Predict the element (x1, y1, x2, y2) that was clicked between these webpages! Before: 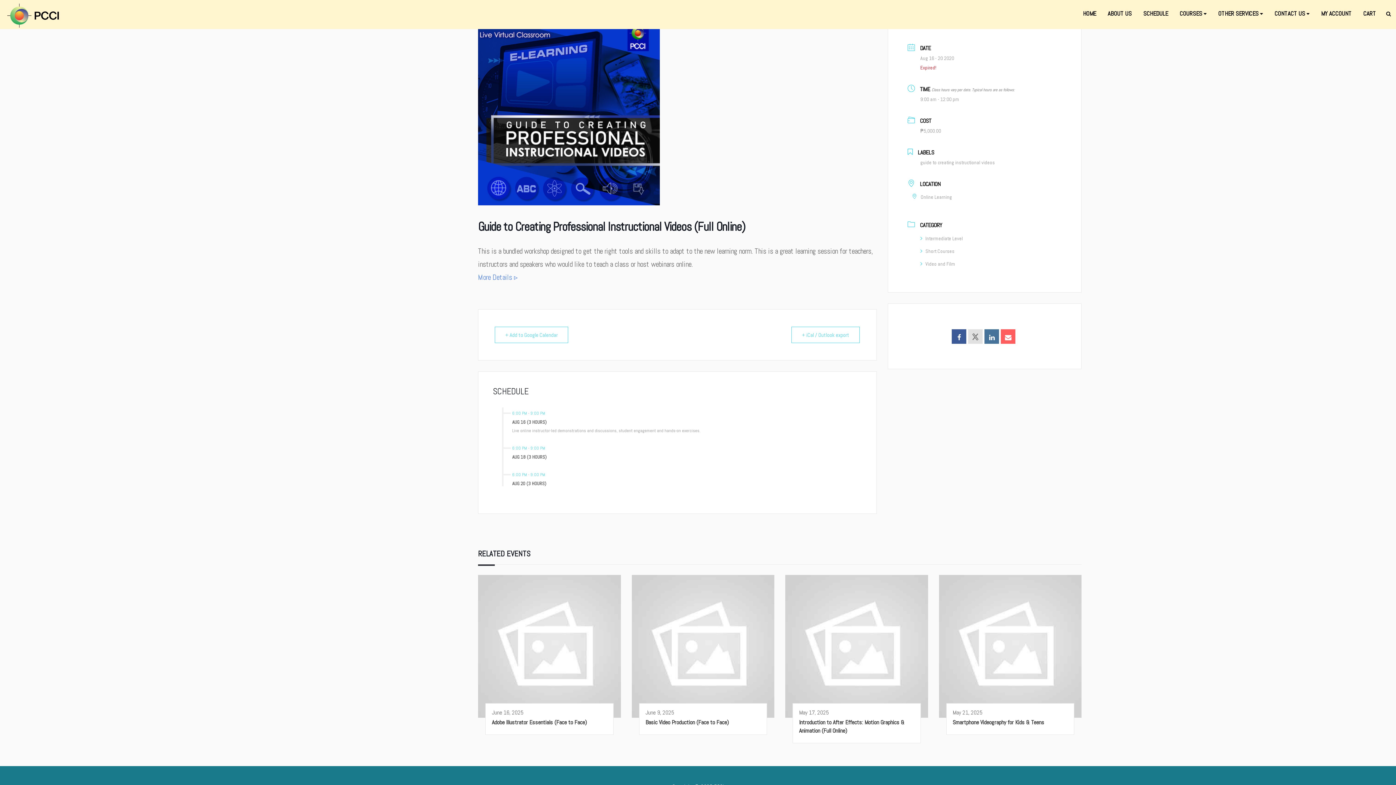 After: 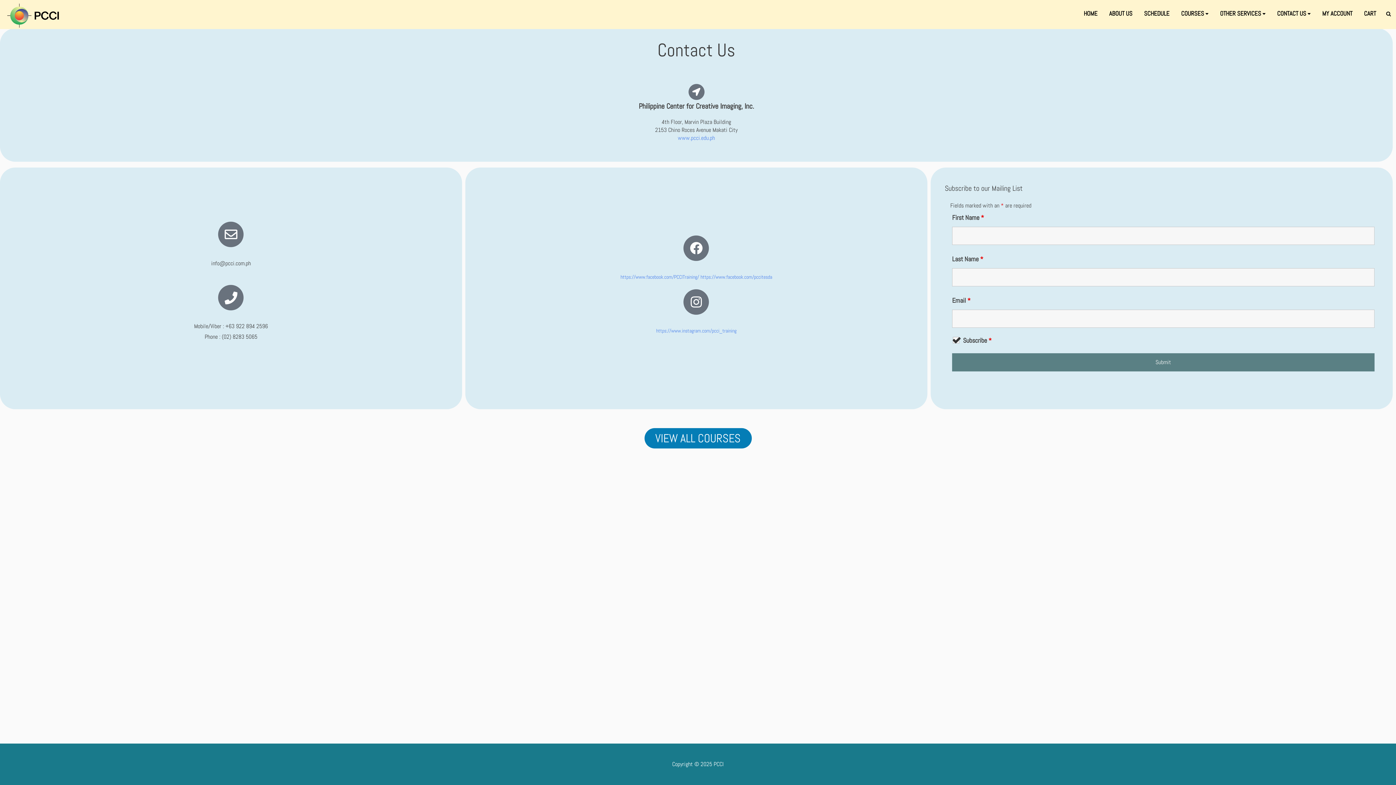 Action: bbox: (1269, 9, 1314, 23) label: CONTACT US 